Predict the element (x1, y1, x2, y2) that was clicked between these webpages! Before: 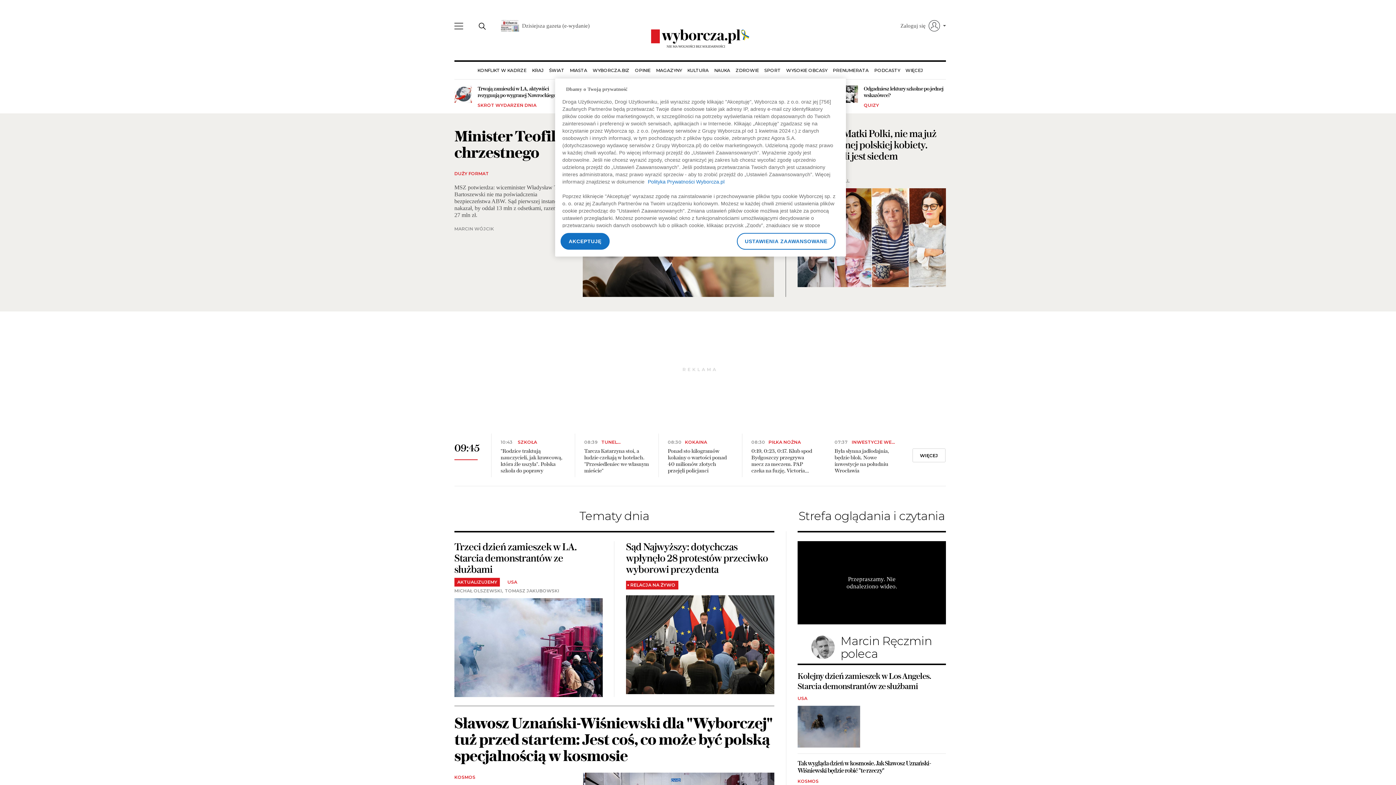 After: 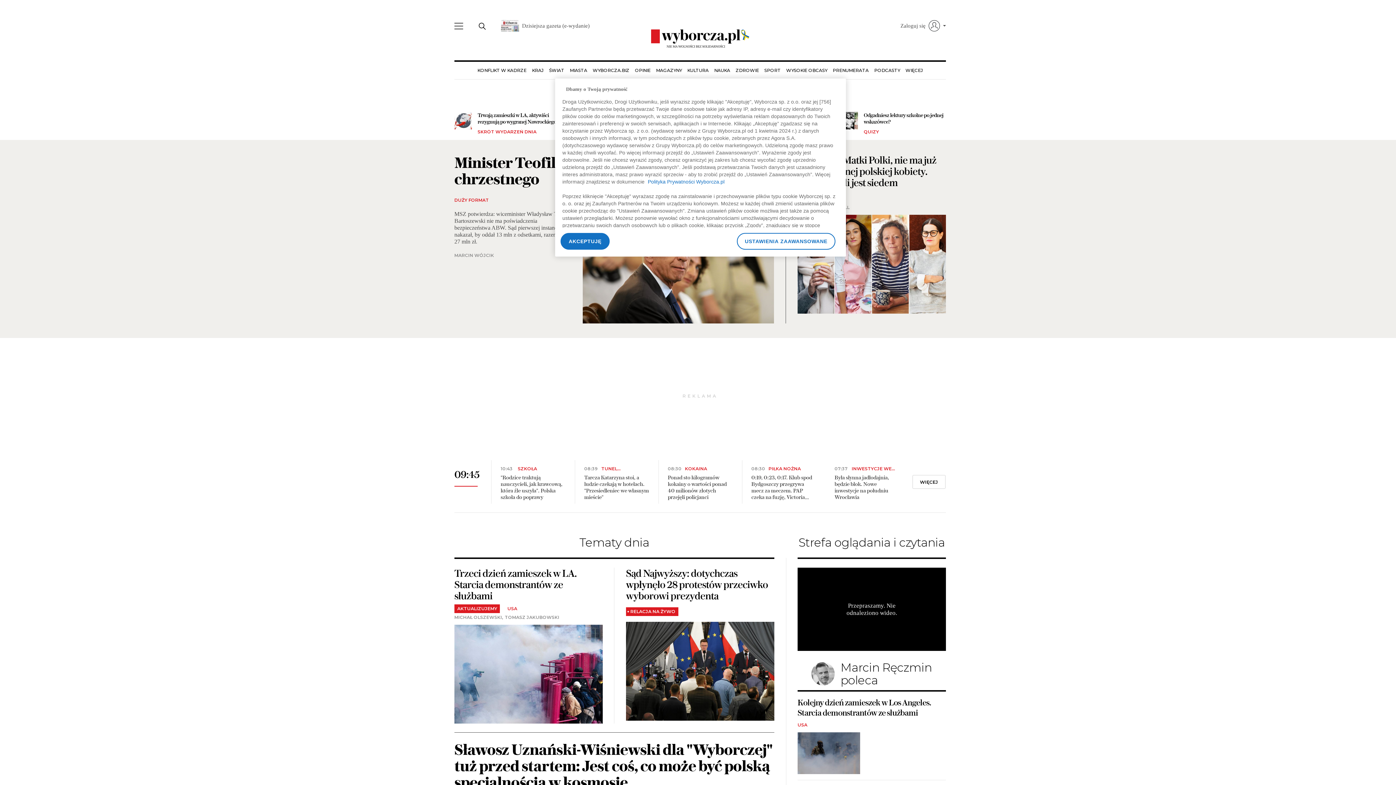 Action: bbox: (687, 61, 708, 79) label: KULTURA